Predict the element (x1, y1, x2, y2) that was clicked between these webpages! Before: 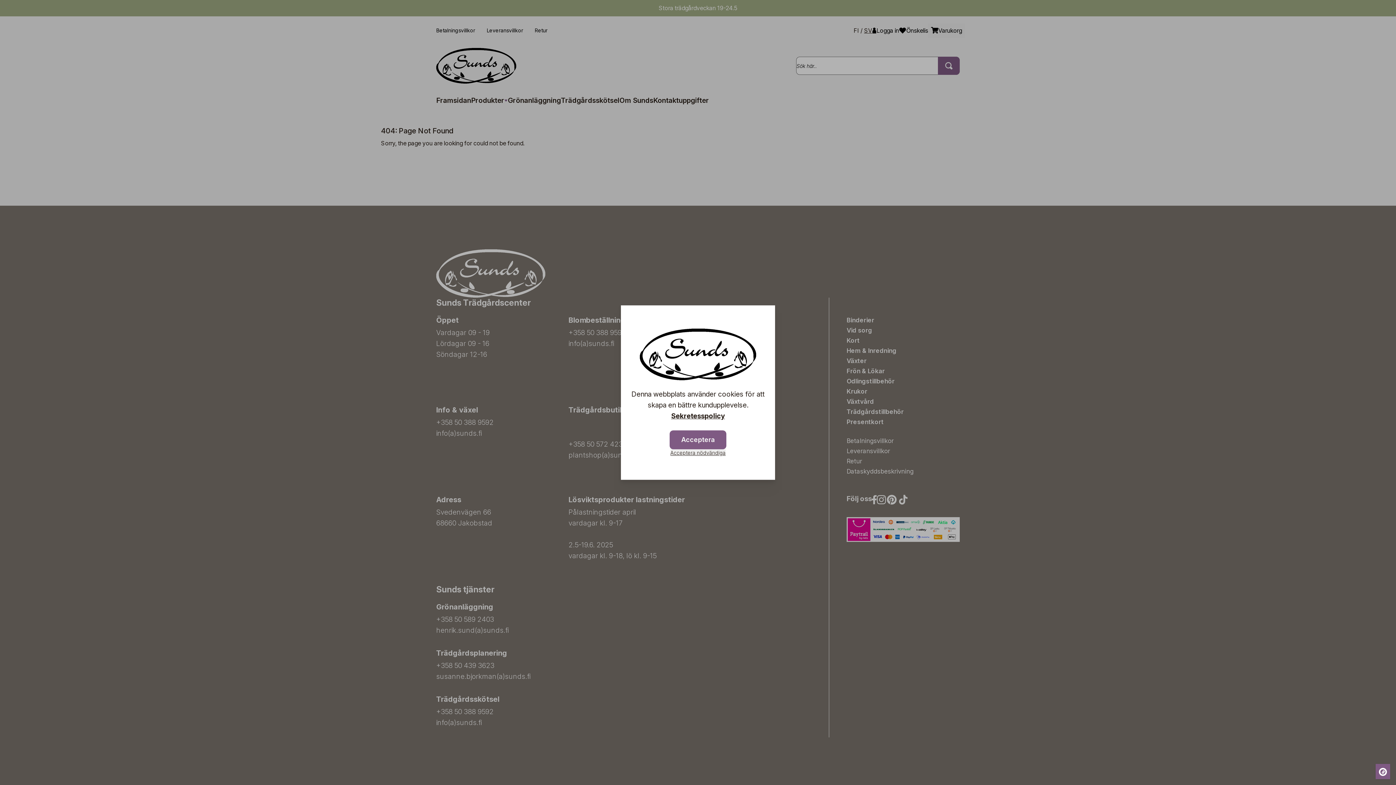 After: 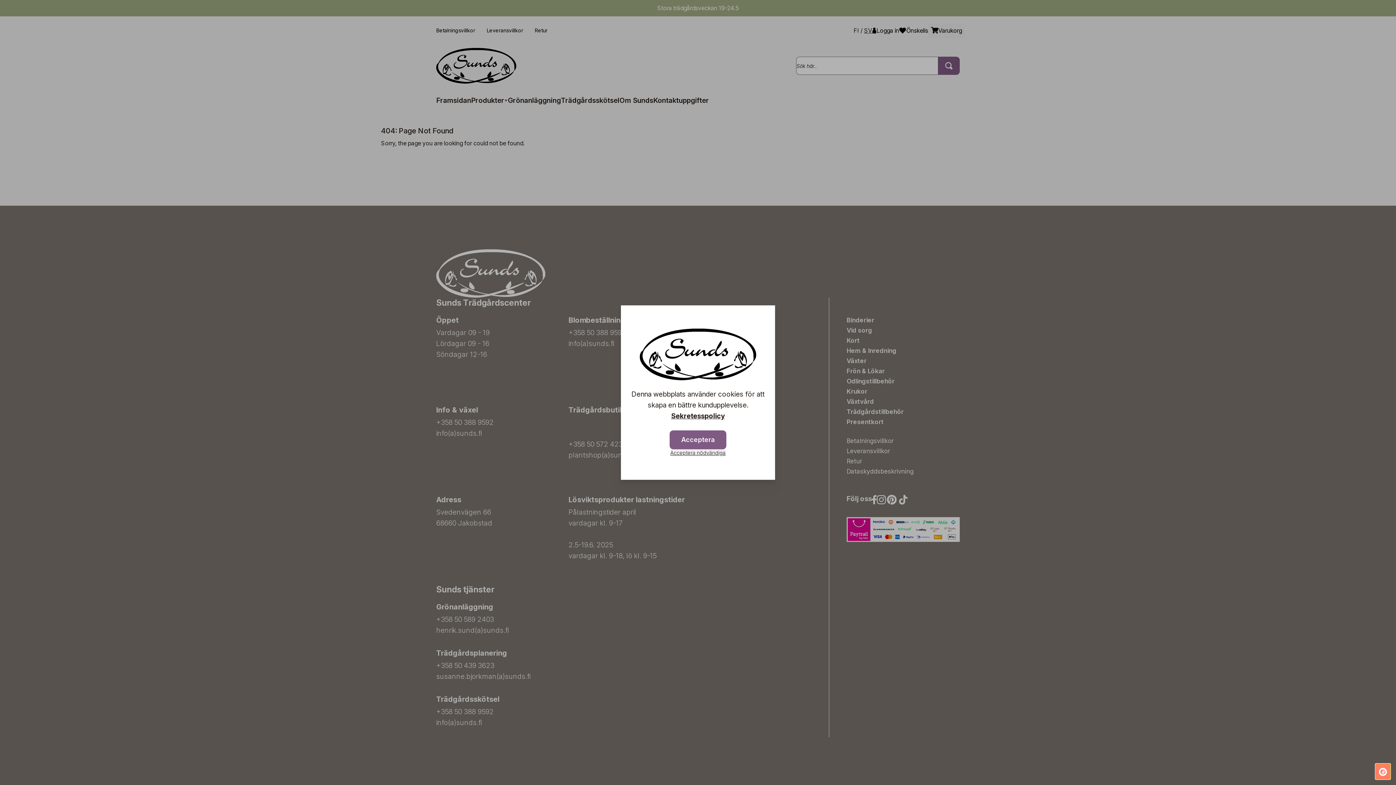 Action: bbox: (1376, 764, 1390, 779)